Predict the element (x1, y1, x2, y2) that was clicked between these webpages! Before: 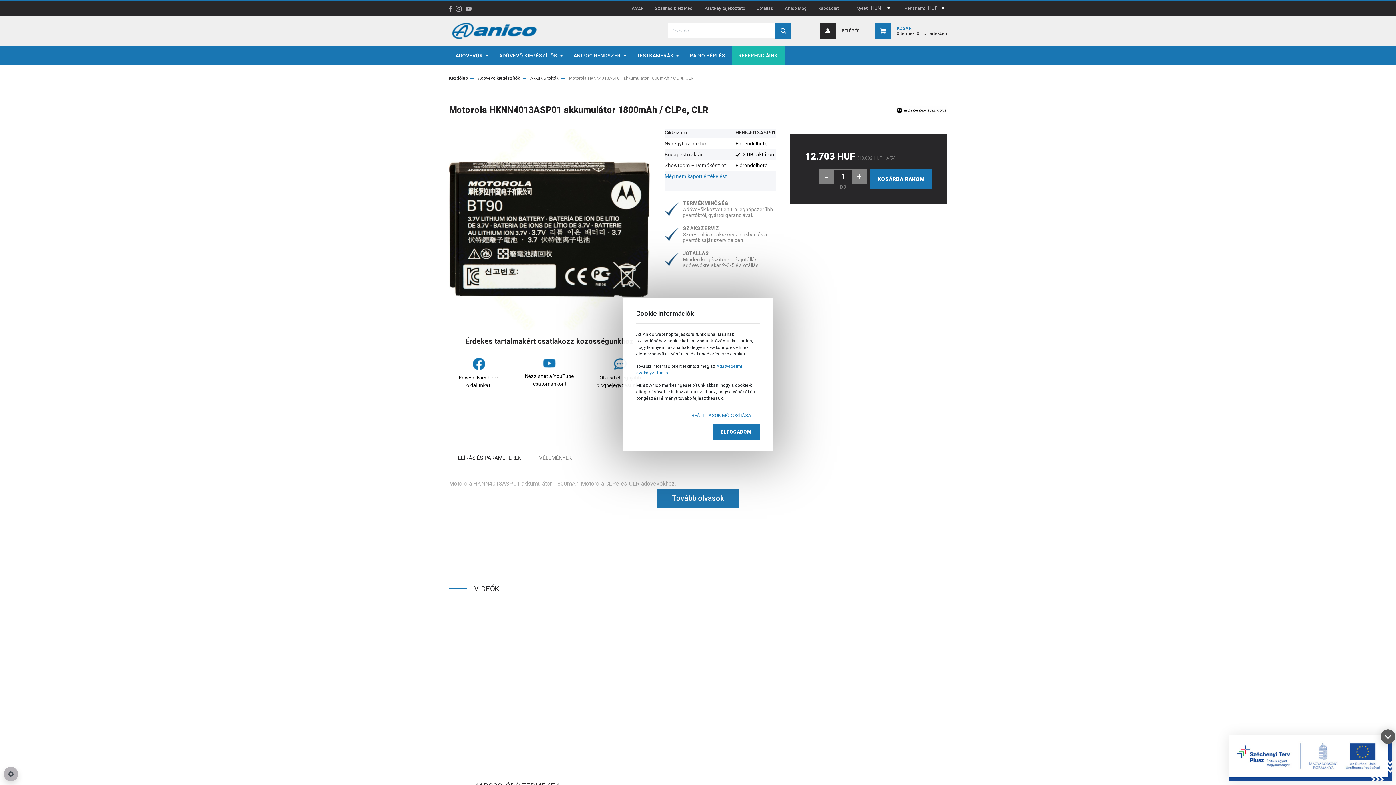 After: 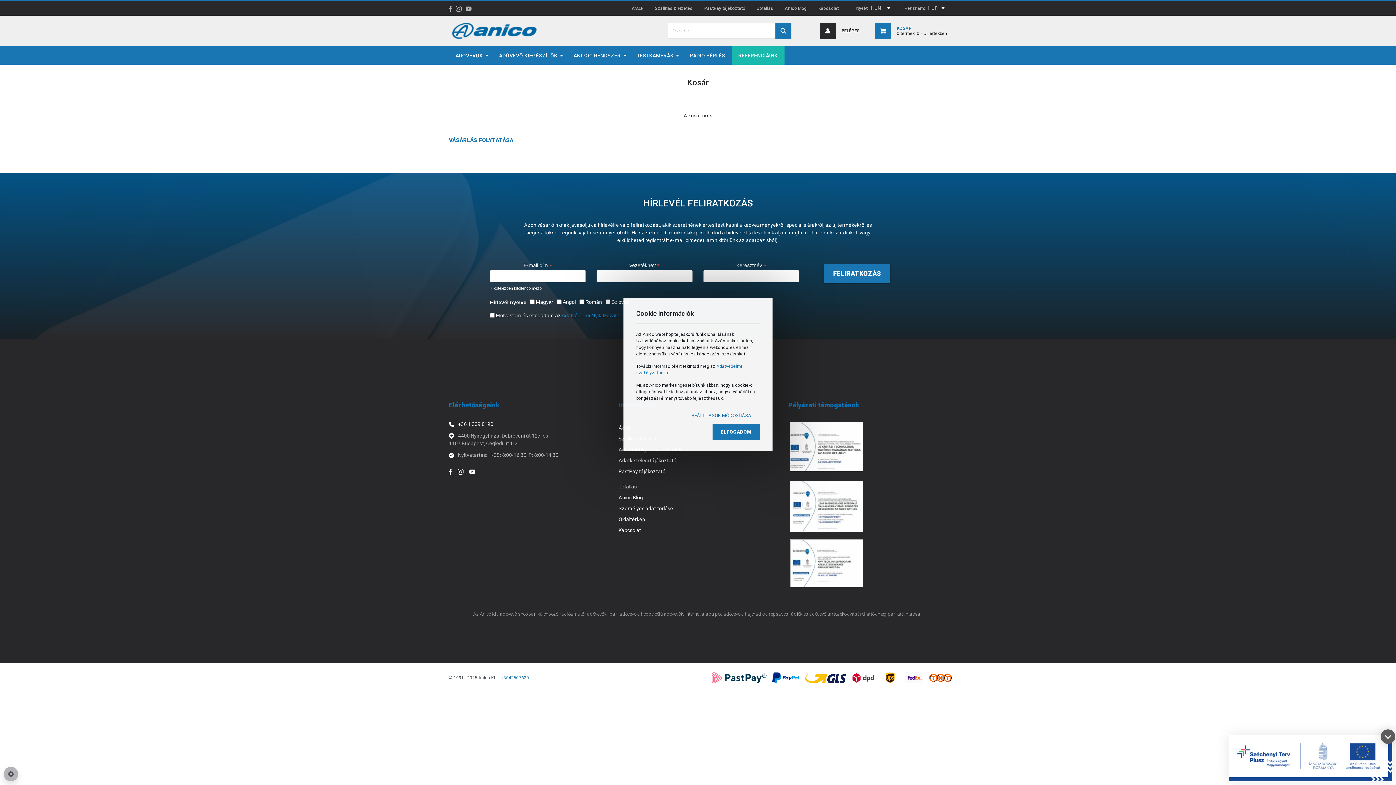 Action: label: KOSÁR
0 termék, 0 HUF értékben bbox: (875, 22, 947, 38)